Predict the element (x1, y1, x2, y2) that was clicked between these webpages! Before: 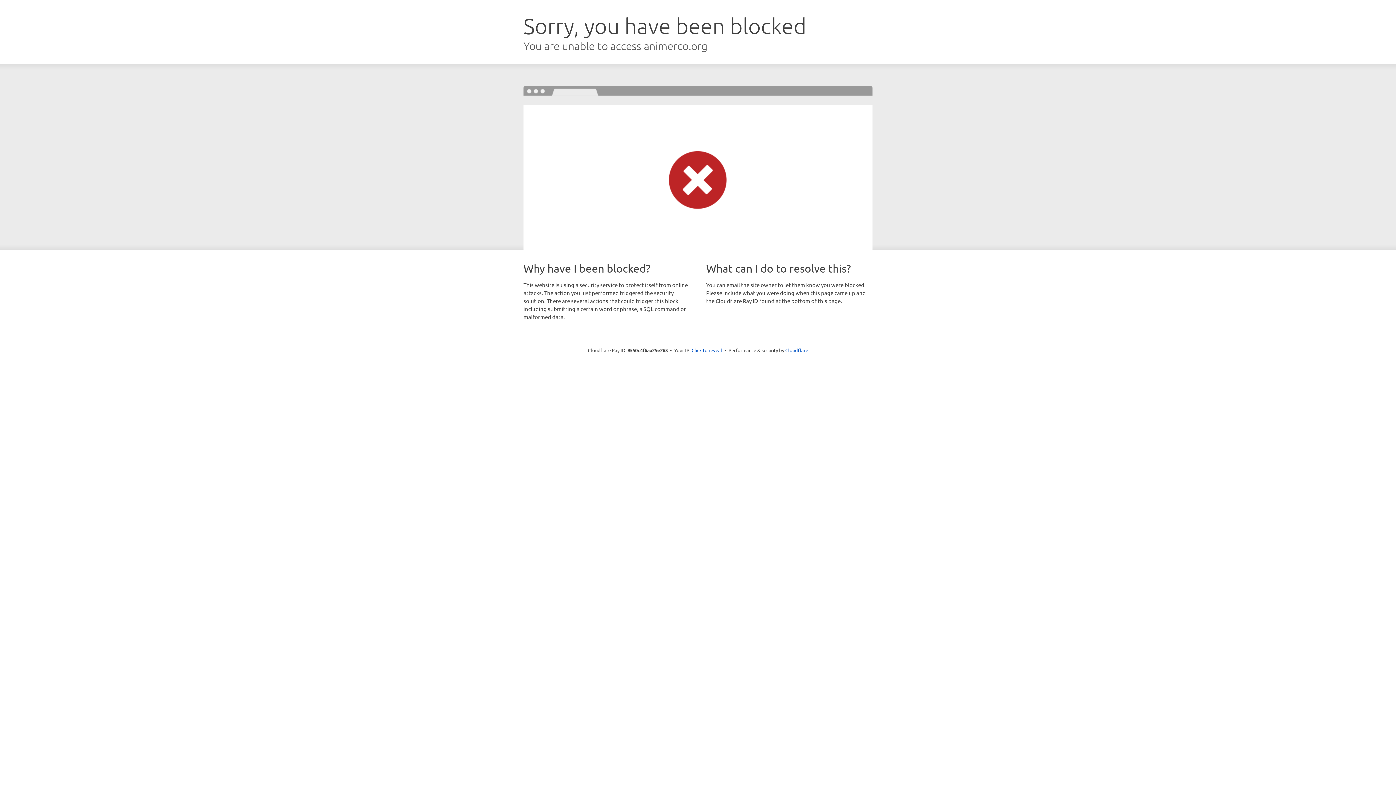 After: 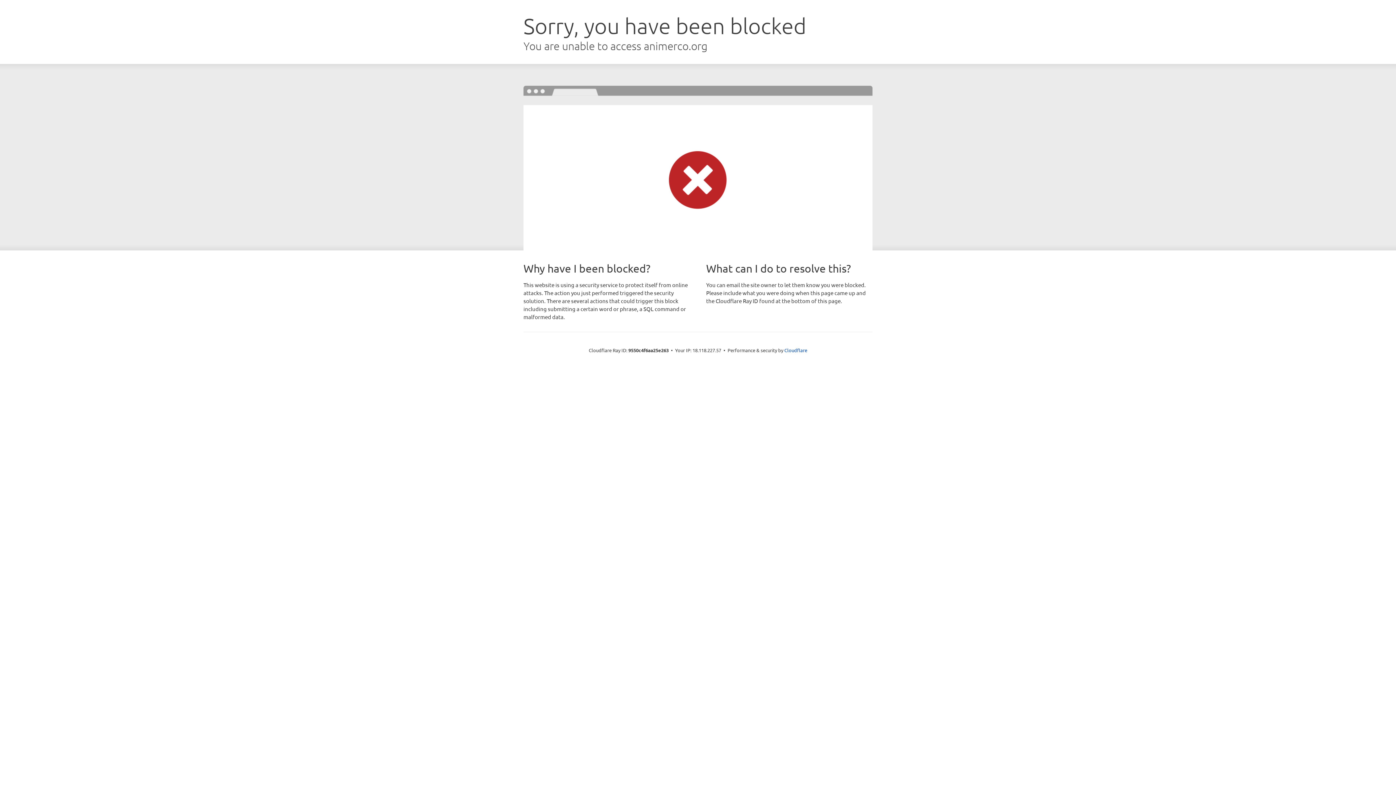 Action: label: Click to reveal bbox: (691, 346, 722, 353)